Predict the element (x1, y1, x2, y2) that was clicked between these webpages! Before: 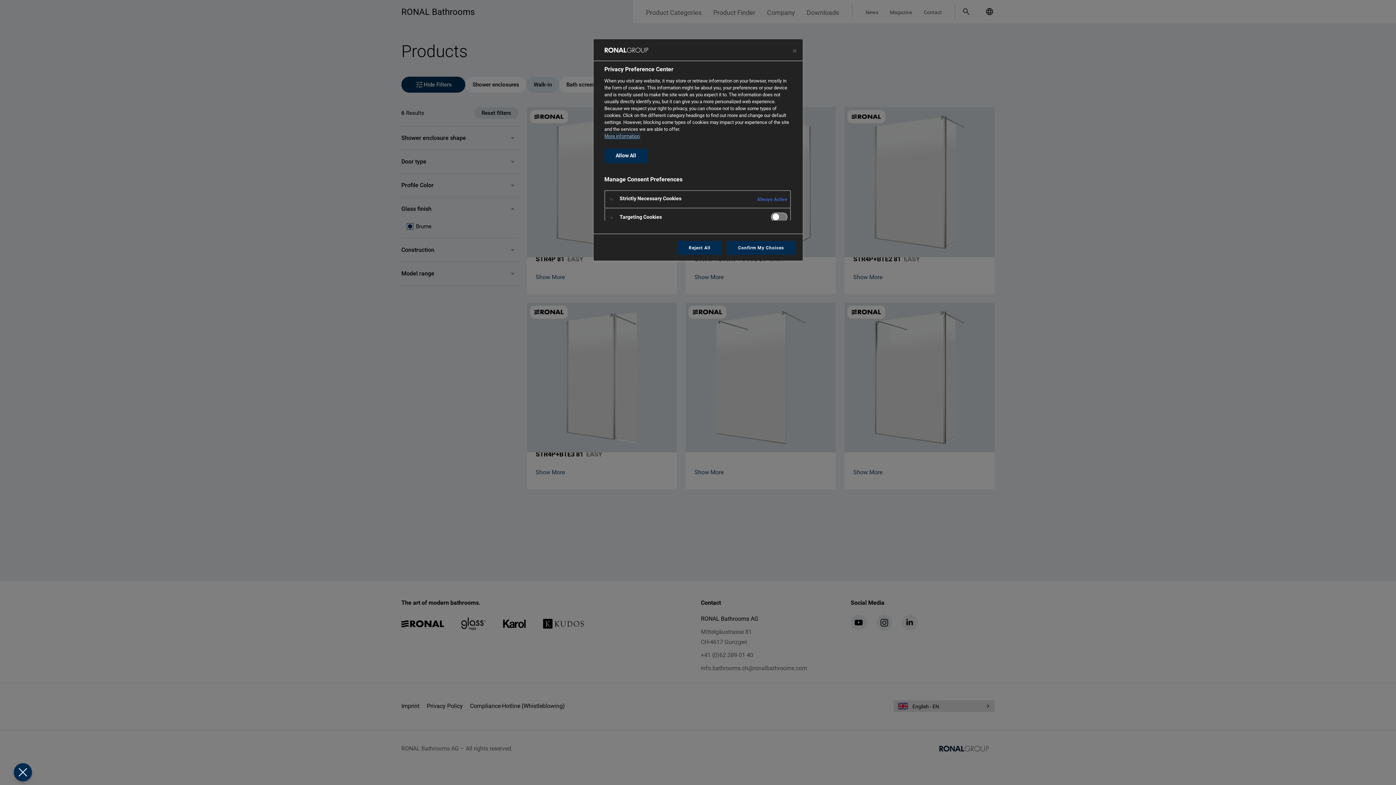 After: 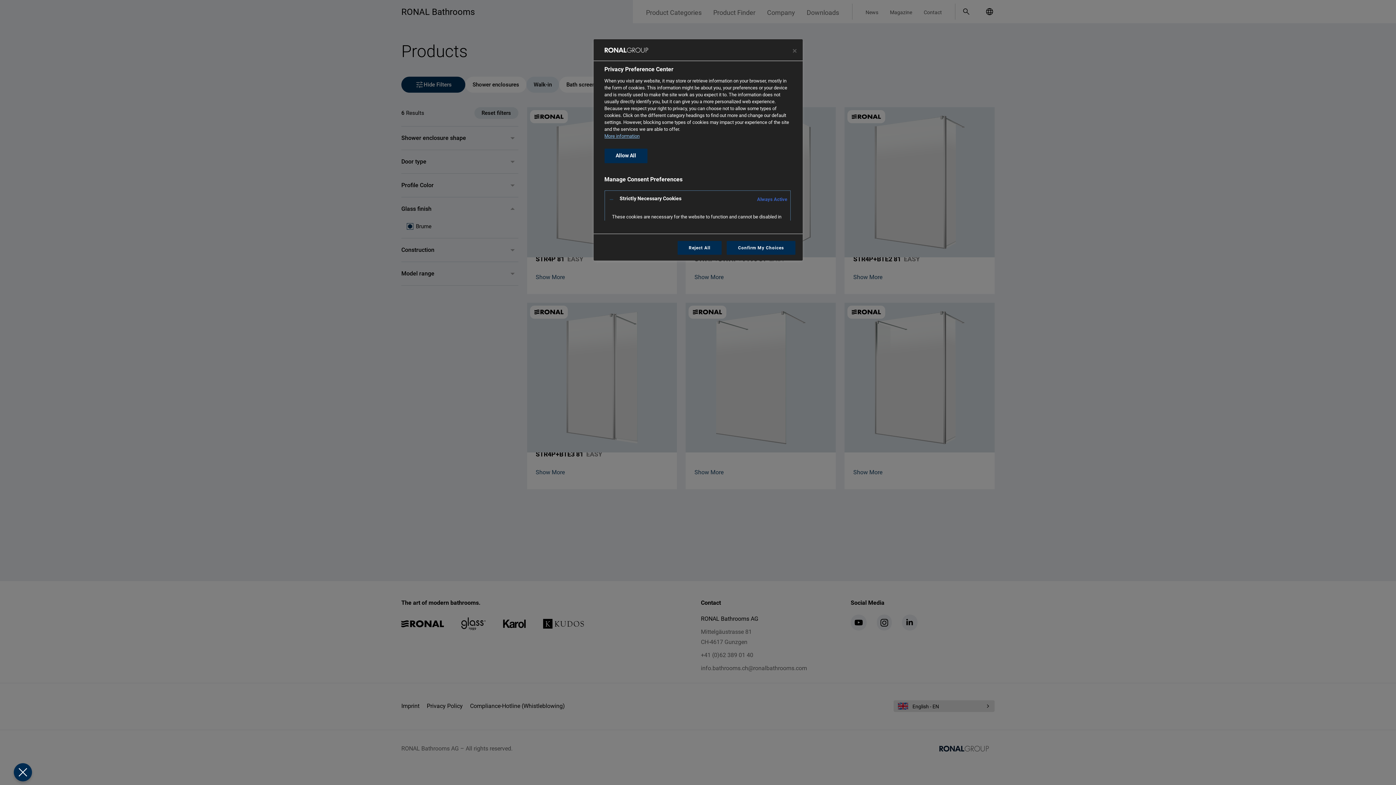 Action: bbox: (604, 190, 790, 208)